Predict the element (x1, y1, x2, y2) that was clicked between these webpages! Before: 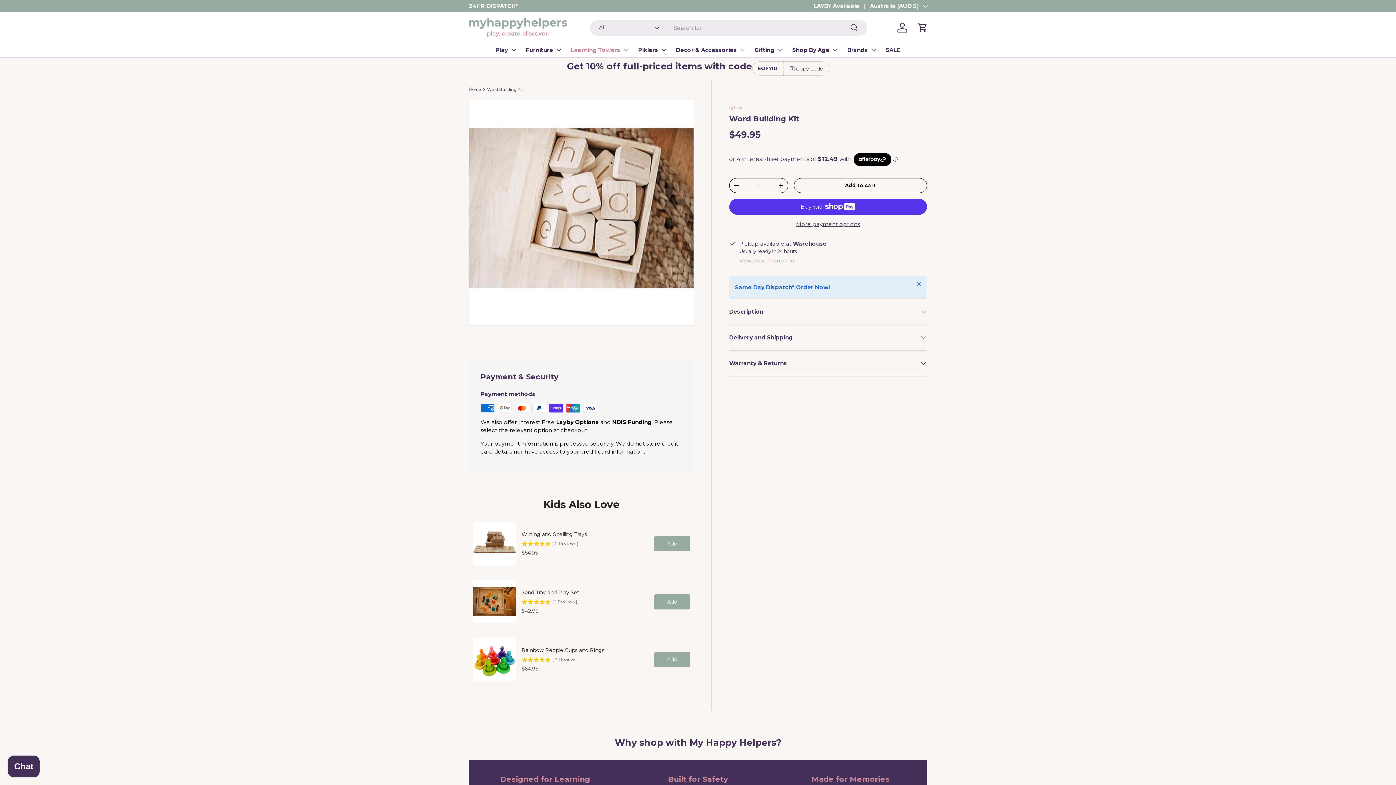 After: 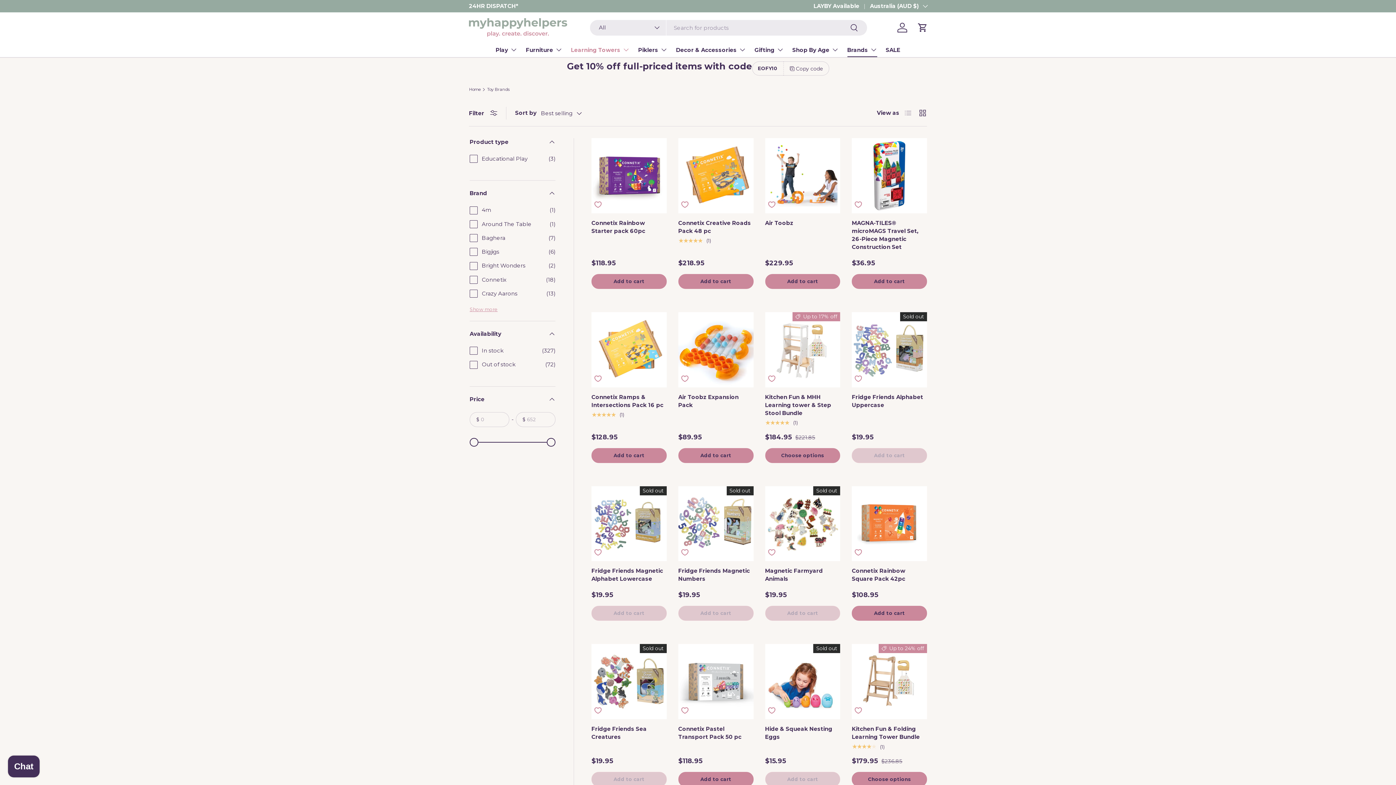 Action: label: Brands bbox: (847, 42, 877, 57)